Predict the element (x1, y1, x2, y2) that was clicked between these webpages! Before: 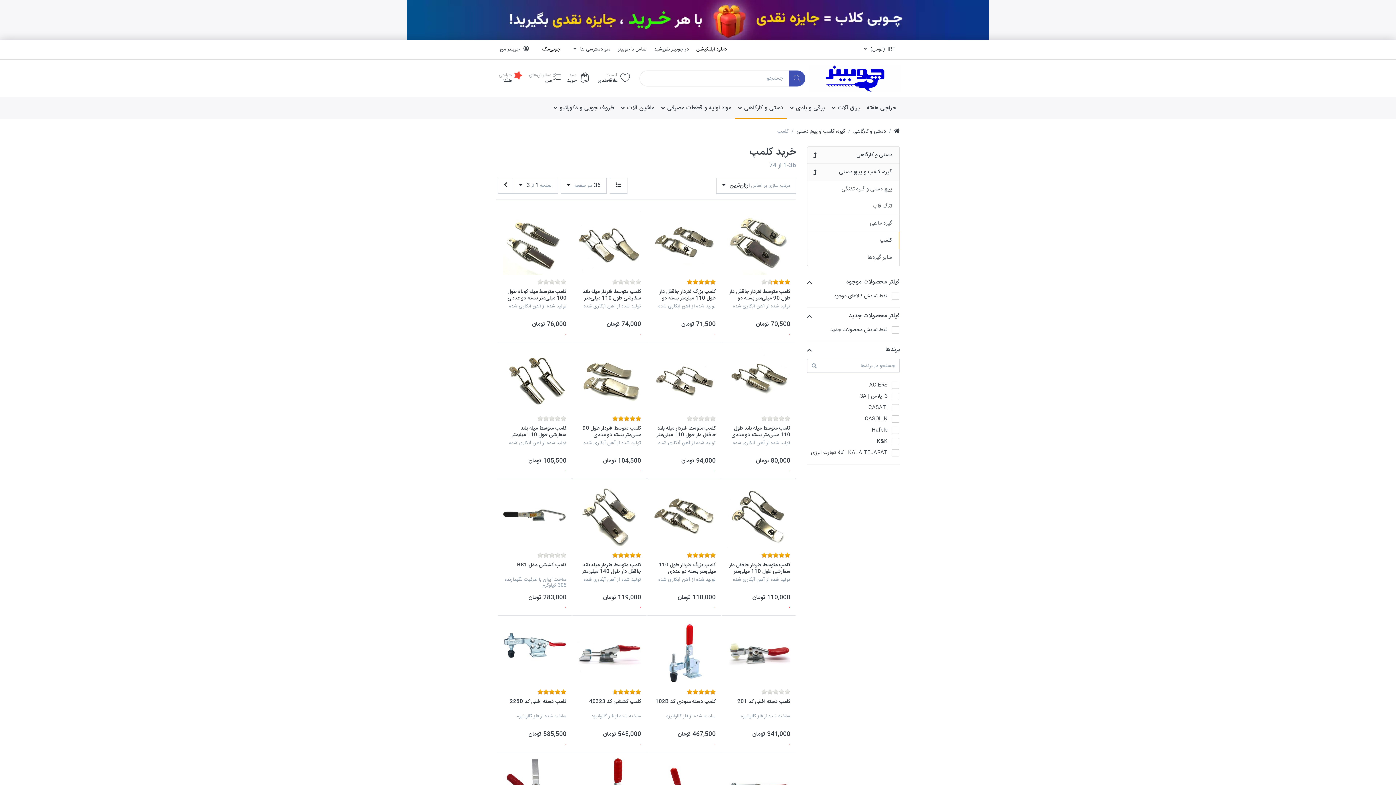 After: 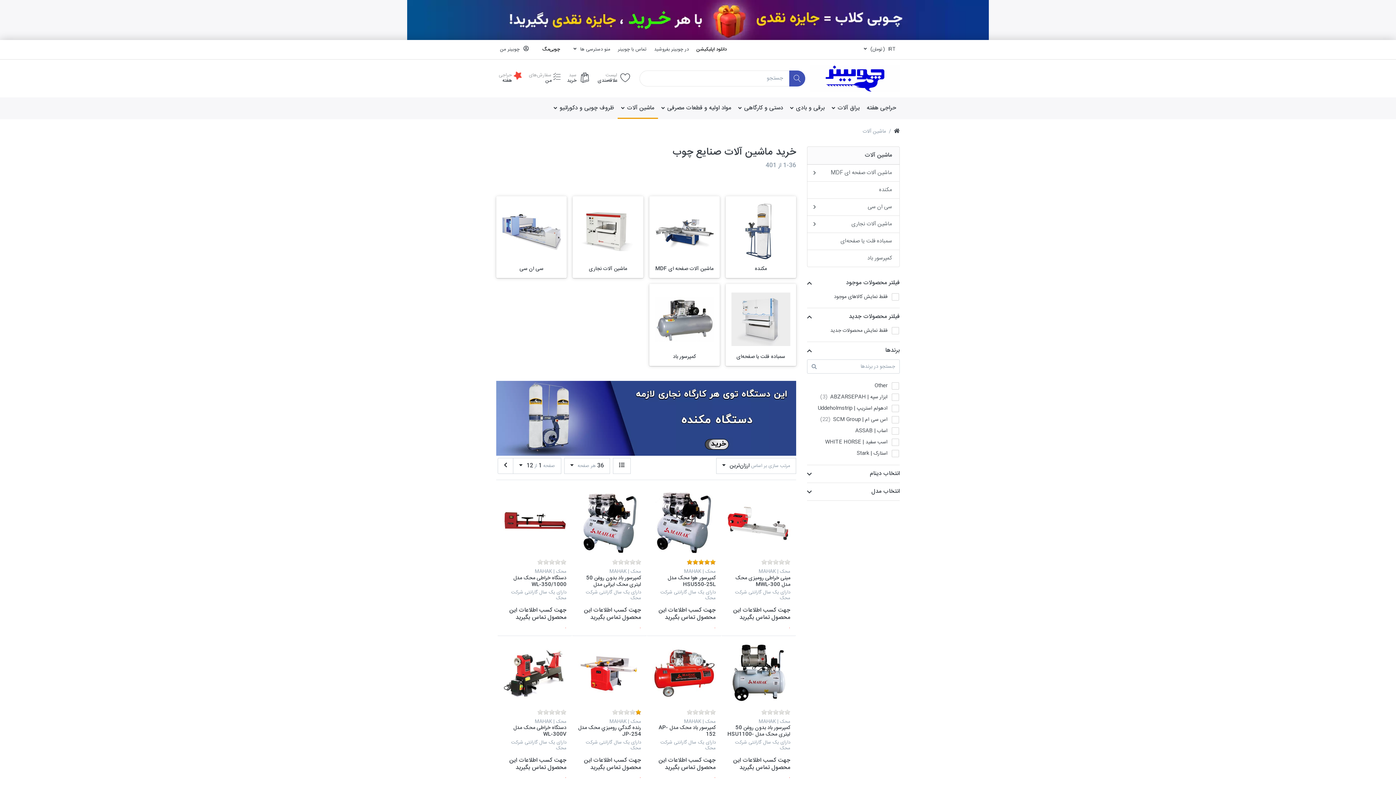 Action: label: ماشین آلات  bbox: (617, 97, 658, 119)